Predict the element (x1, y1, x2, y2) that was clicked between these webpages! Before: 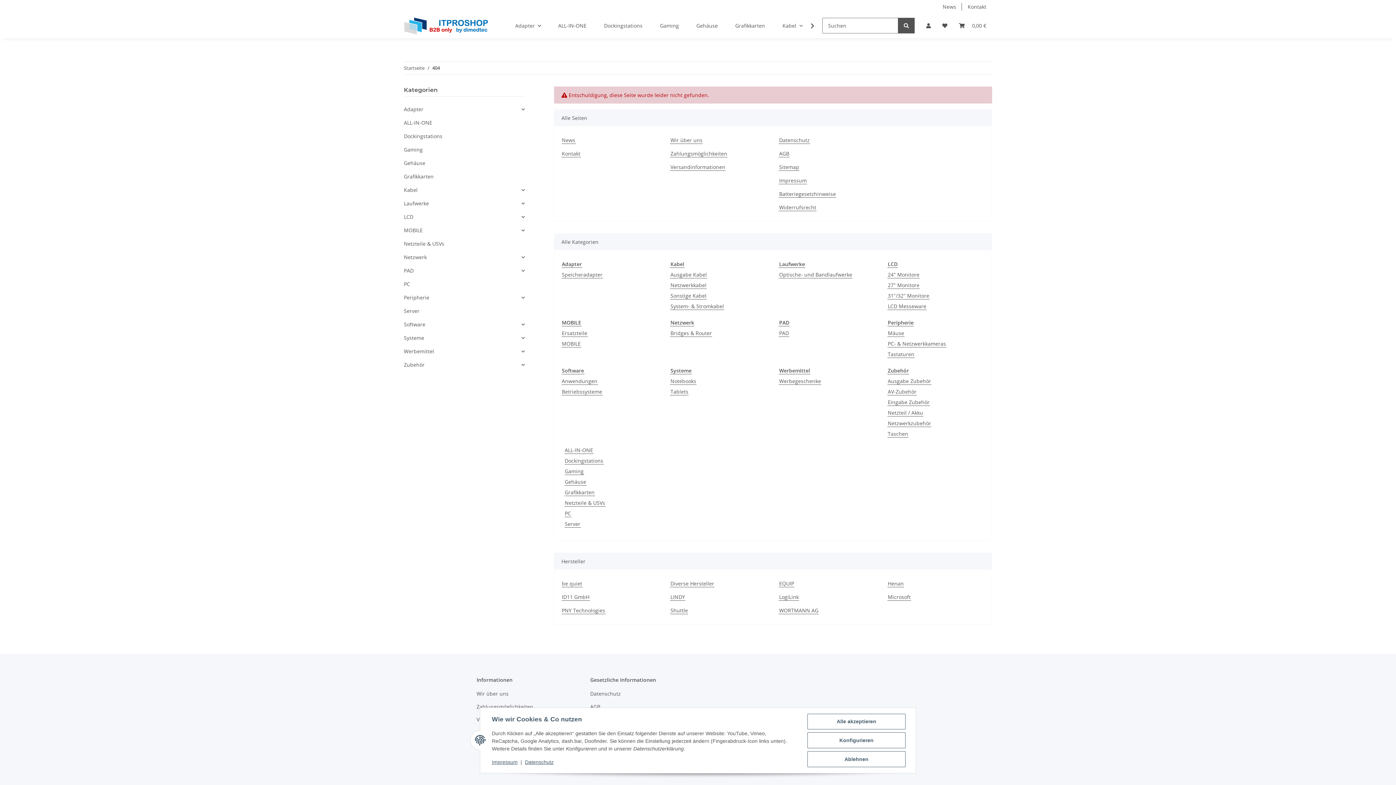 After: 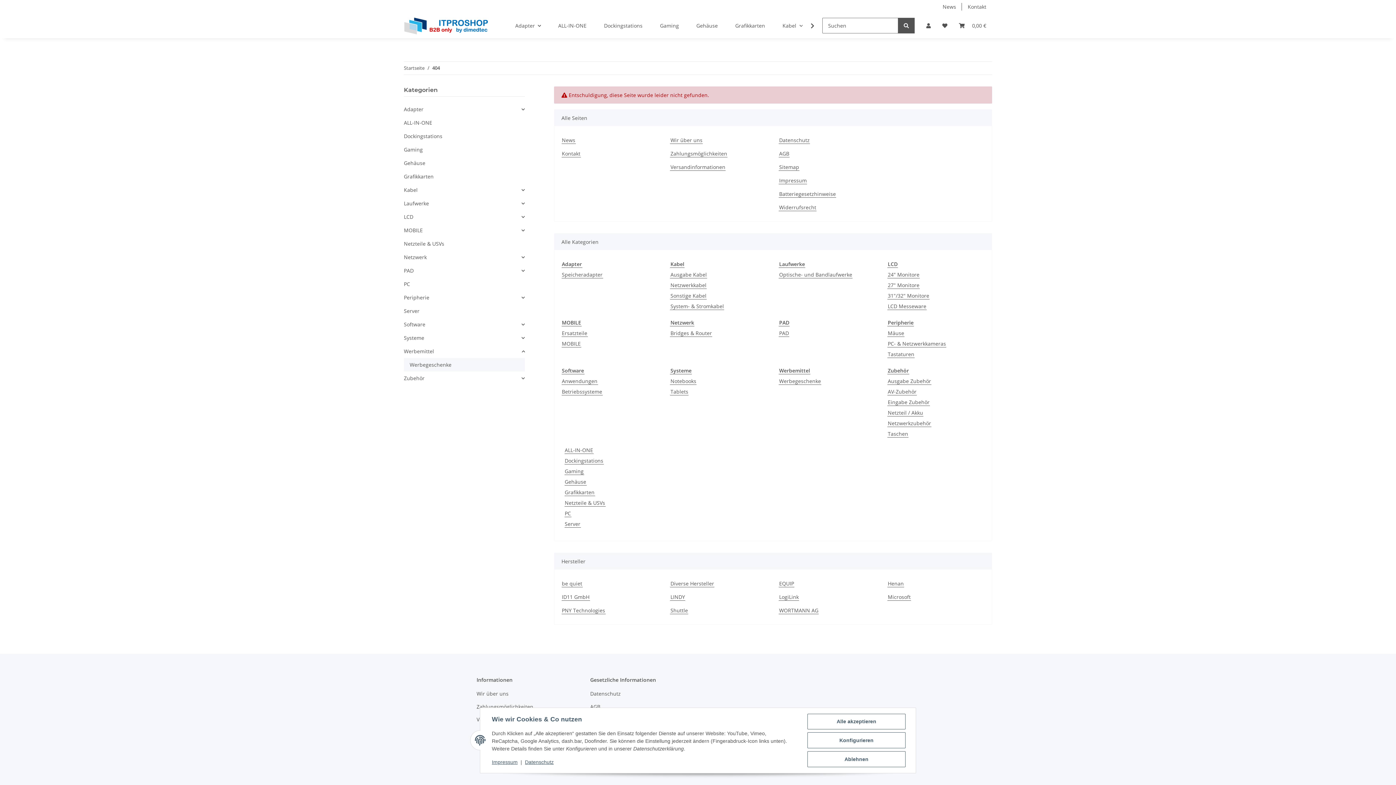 Action: label: Werbemittel bbox: (404, 344, 524, 358)